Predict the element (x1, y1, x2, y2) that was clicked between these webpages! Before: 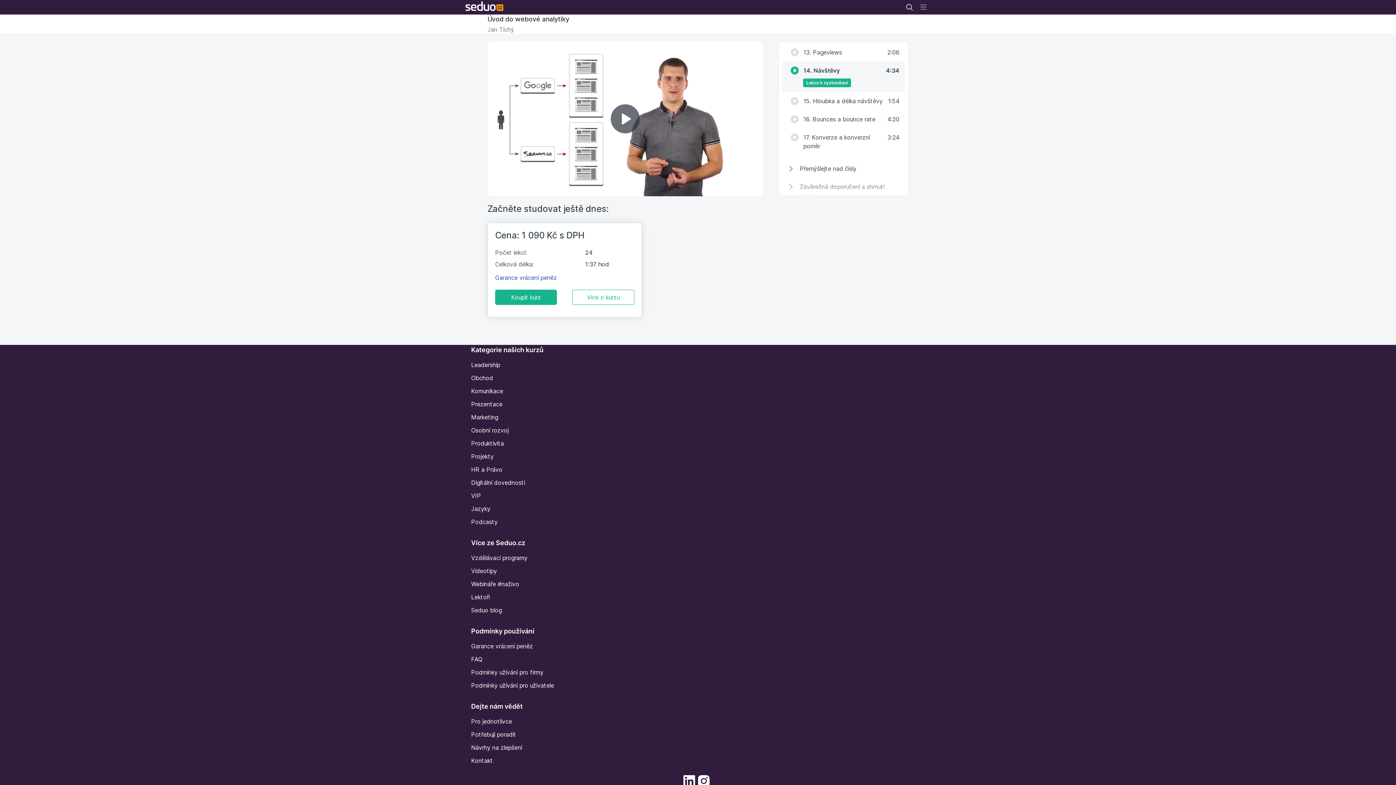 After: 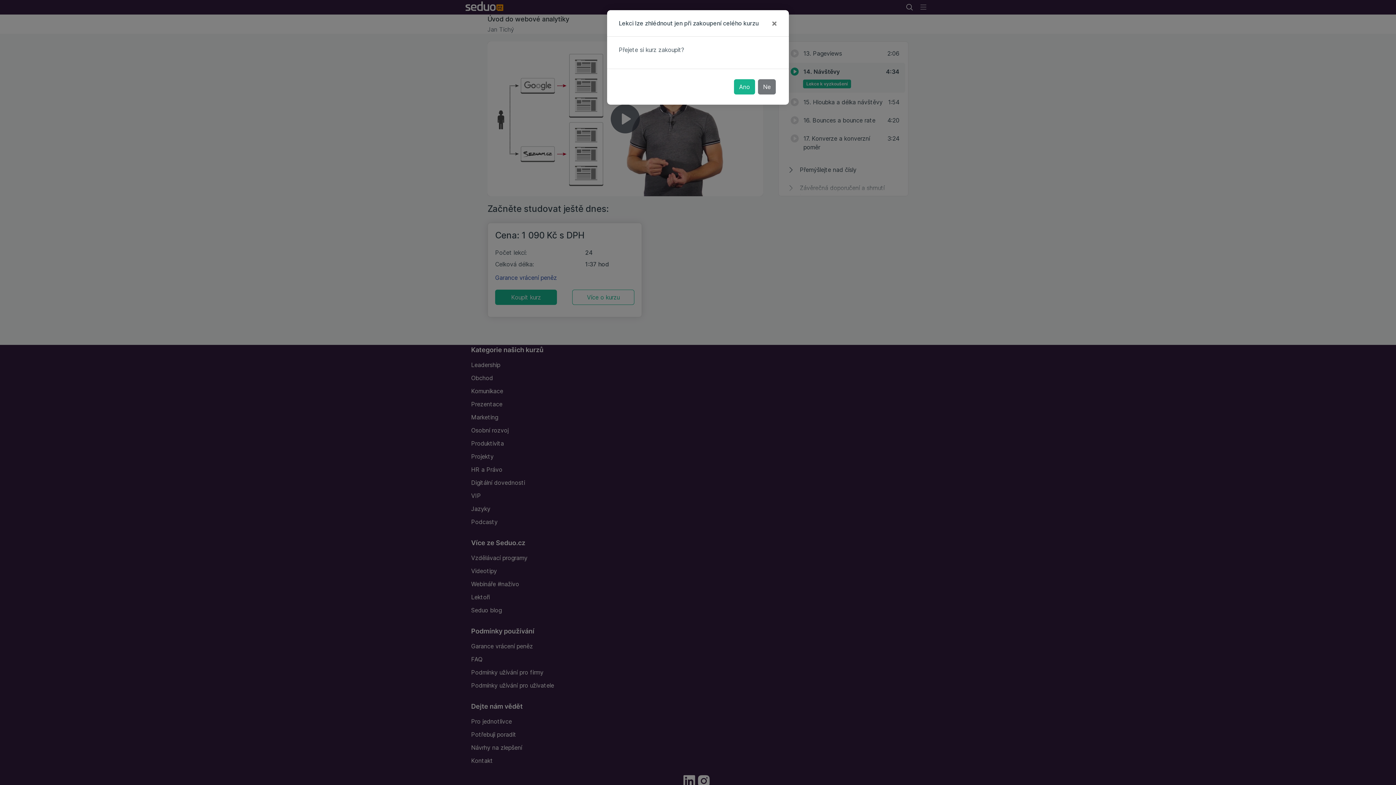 Action: label: 13. Pageviews
2:06 bbox: (781, 43, 905, 61)